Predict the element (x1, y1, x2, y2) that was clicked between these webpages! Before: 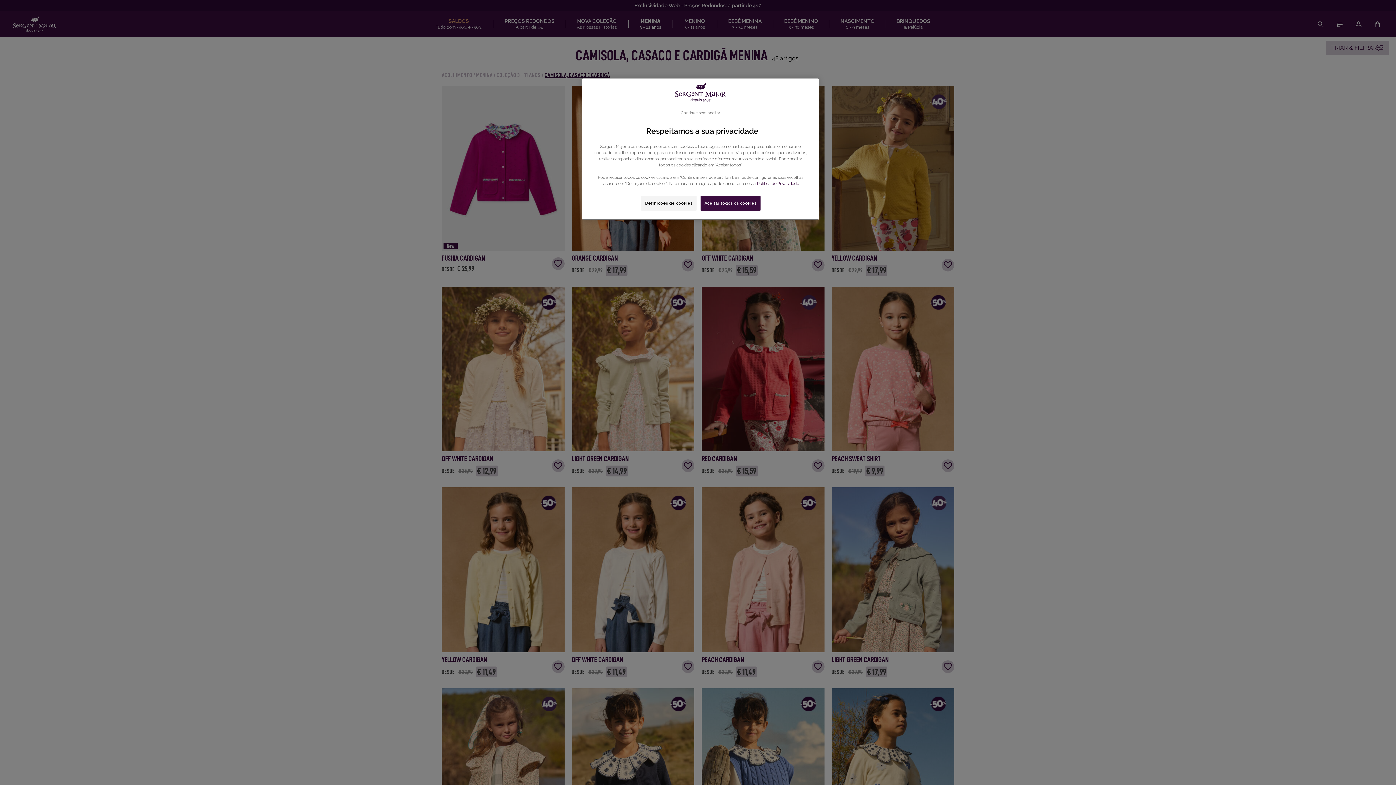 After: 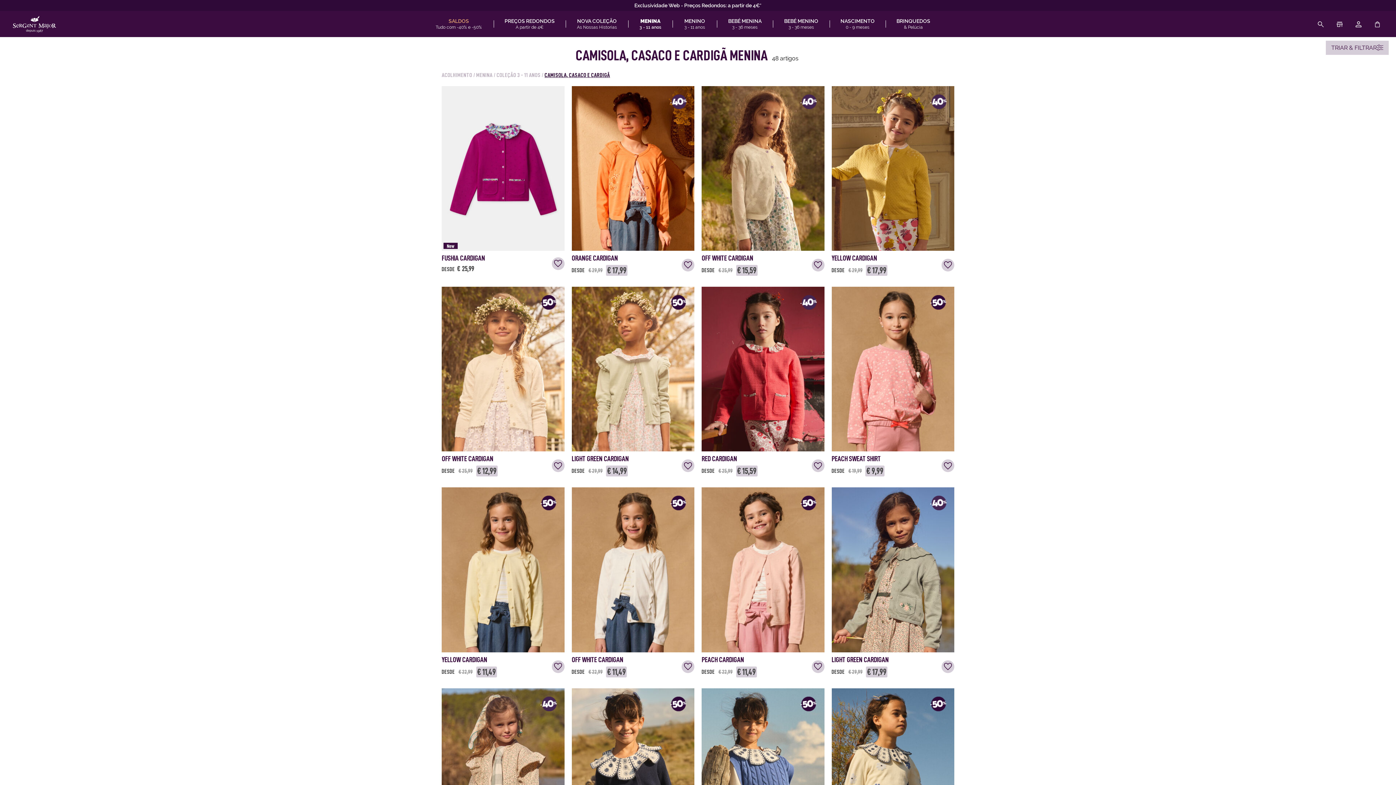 Action: bbox: (680, 110, 720, 115) label: Continue sem aceitar